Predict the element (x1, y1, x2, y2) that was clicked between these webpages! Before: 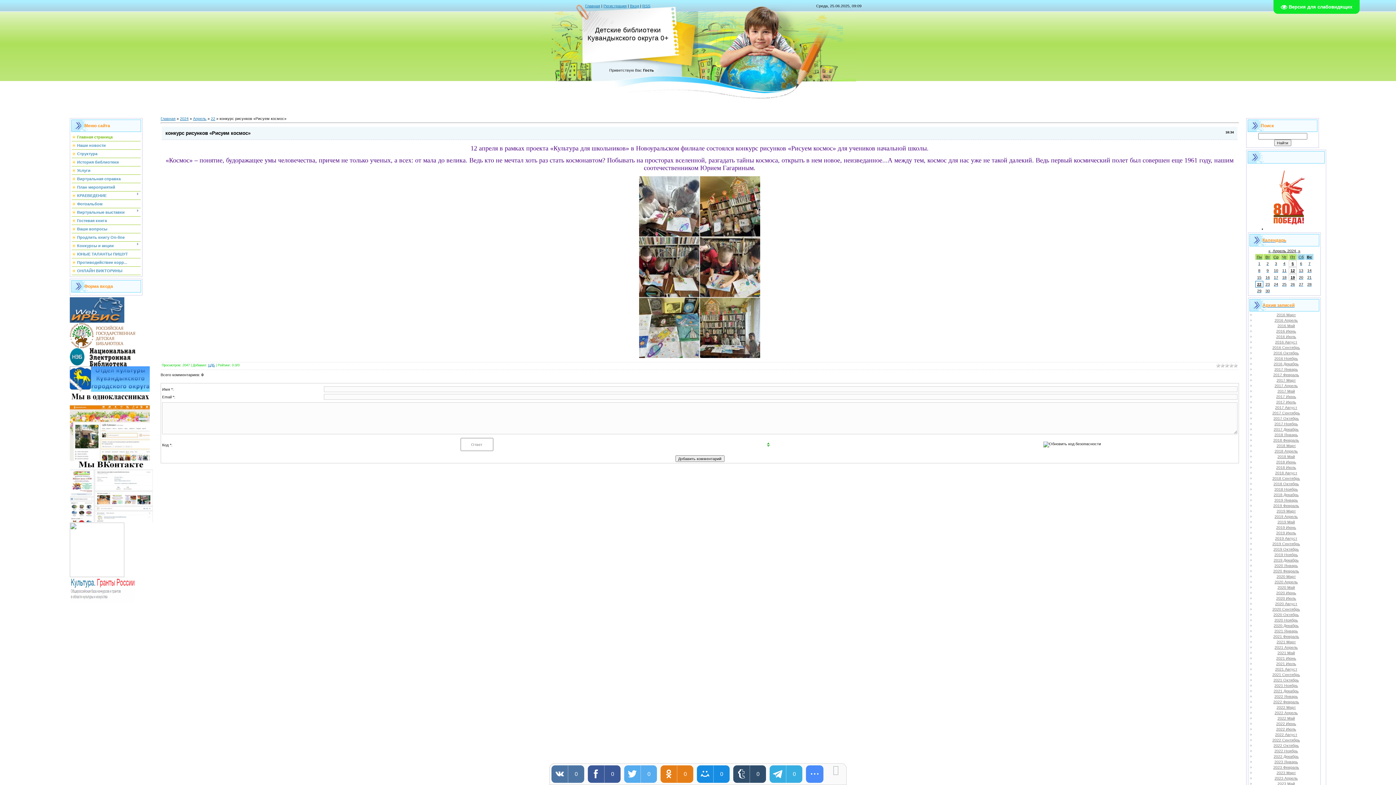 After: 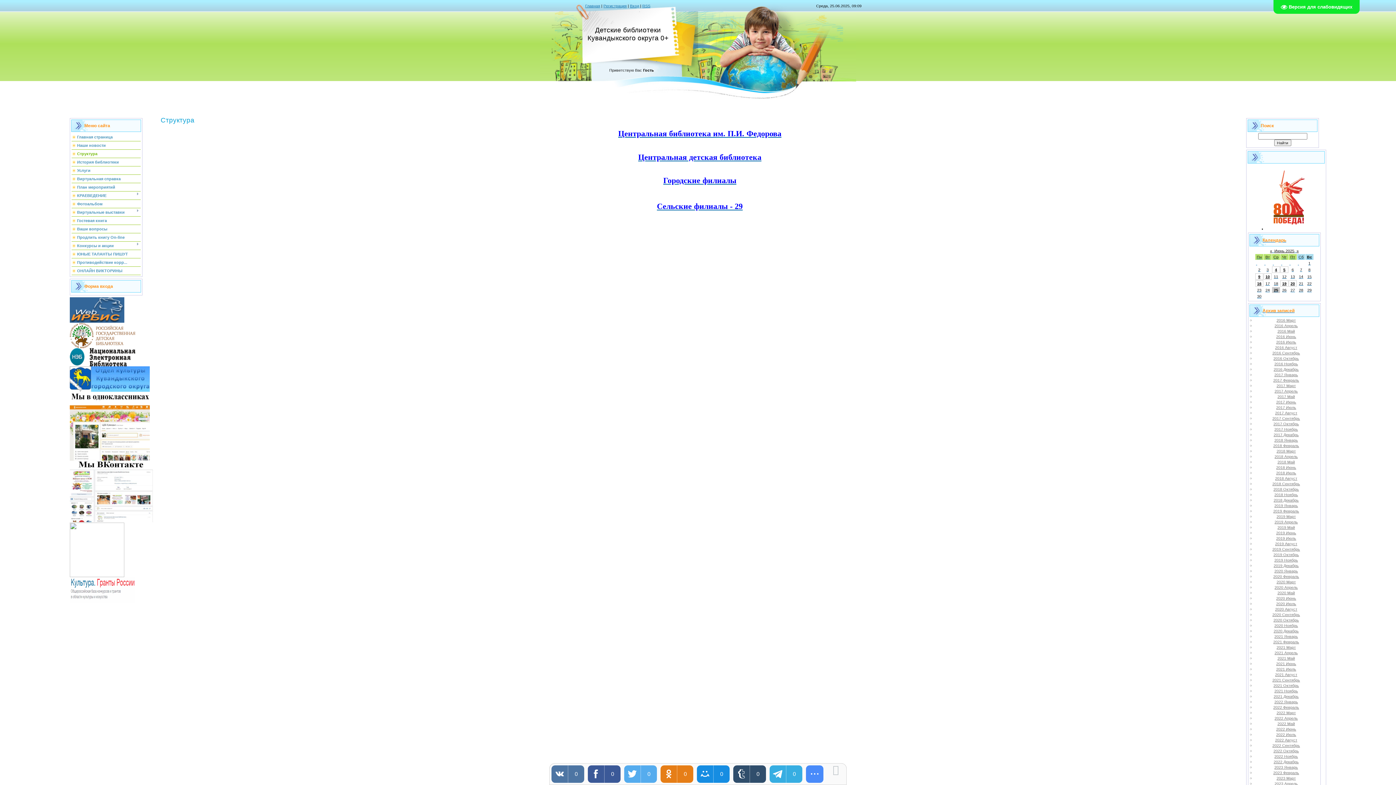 Action: bbox: (77, 151, 97, 156) label: Структура